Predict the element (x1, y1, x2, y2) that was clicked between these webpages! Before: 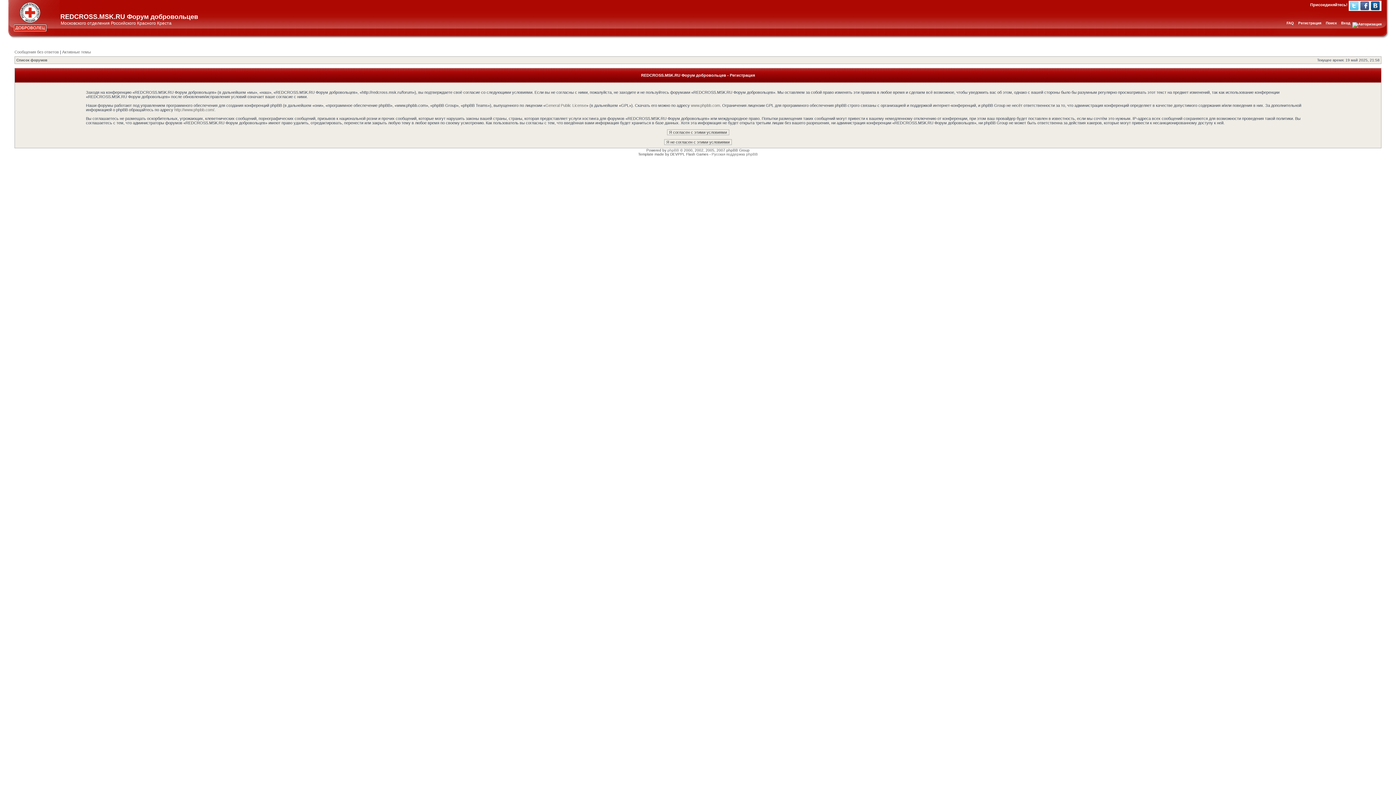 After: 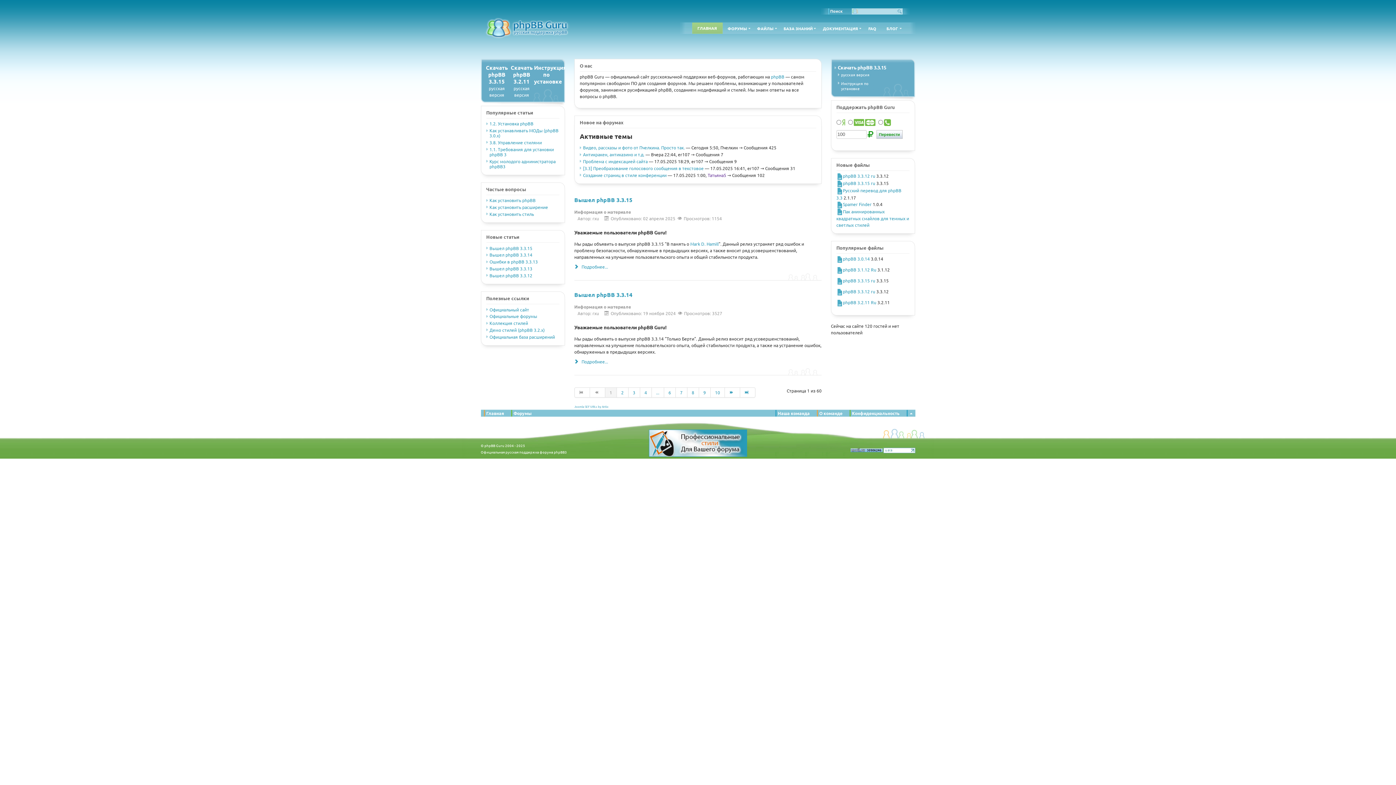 Action: label: Русская поддержка phpBB bbox: (711, 152, 758, 156)